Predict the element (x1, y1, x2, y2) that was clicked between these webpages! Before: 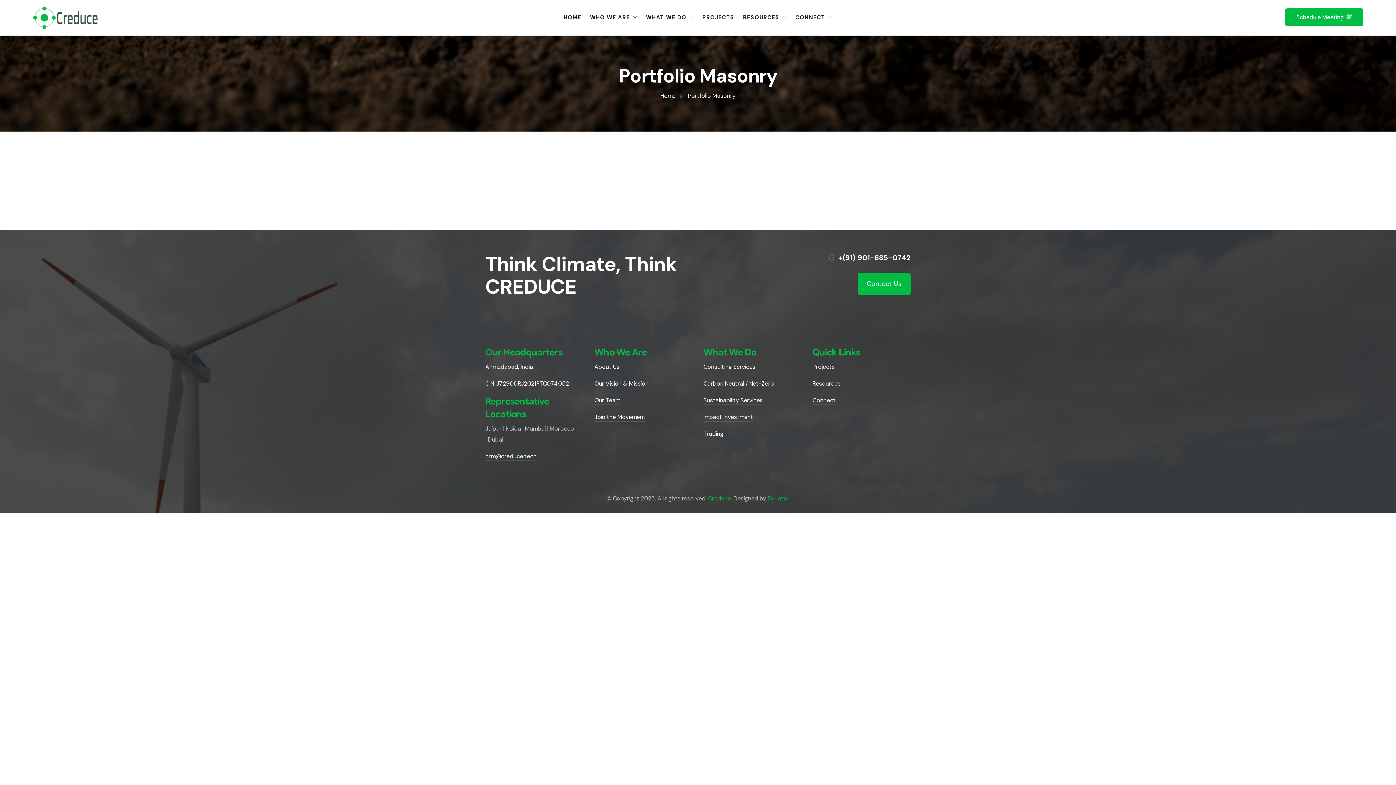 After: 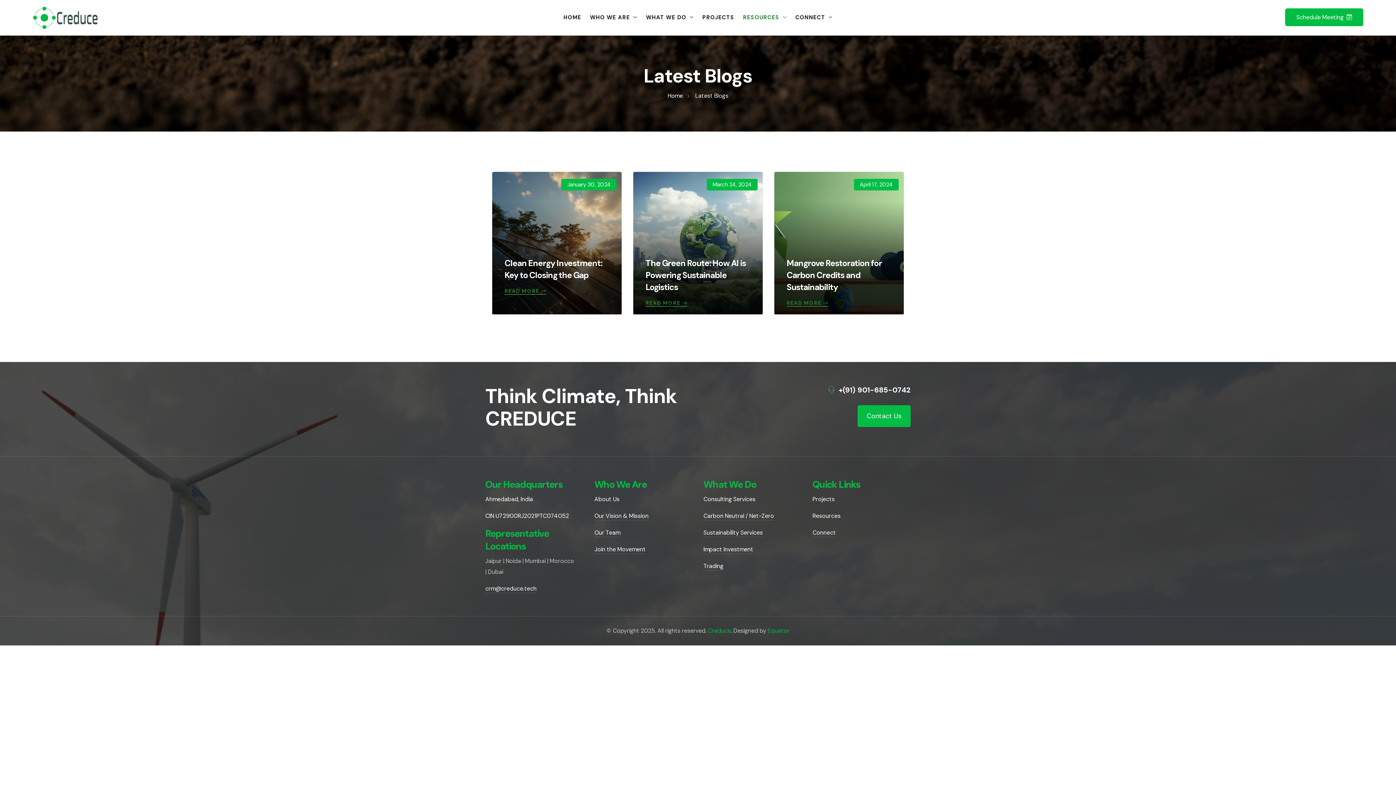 Action: label: Resources bbox: (812, 380, 840, 387)